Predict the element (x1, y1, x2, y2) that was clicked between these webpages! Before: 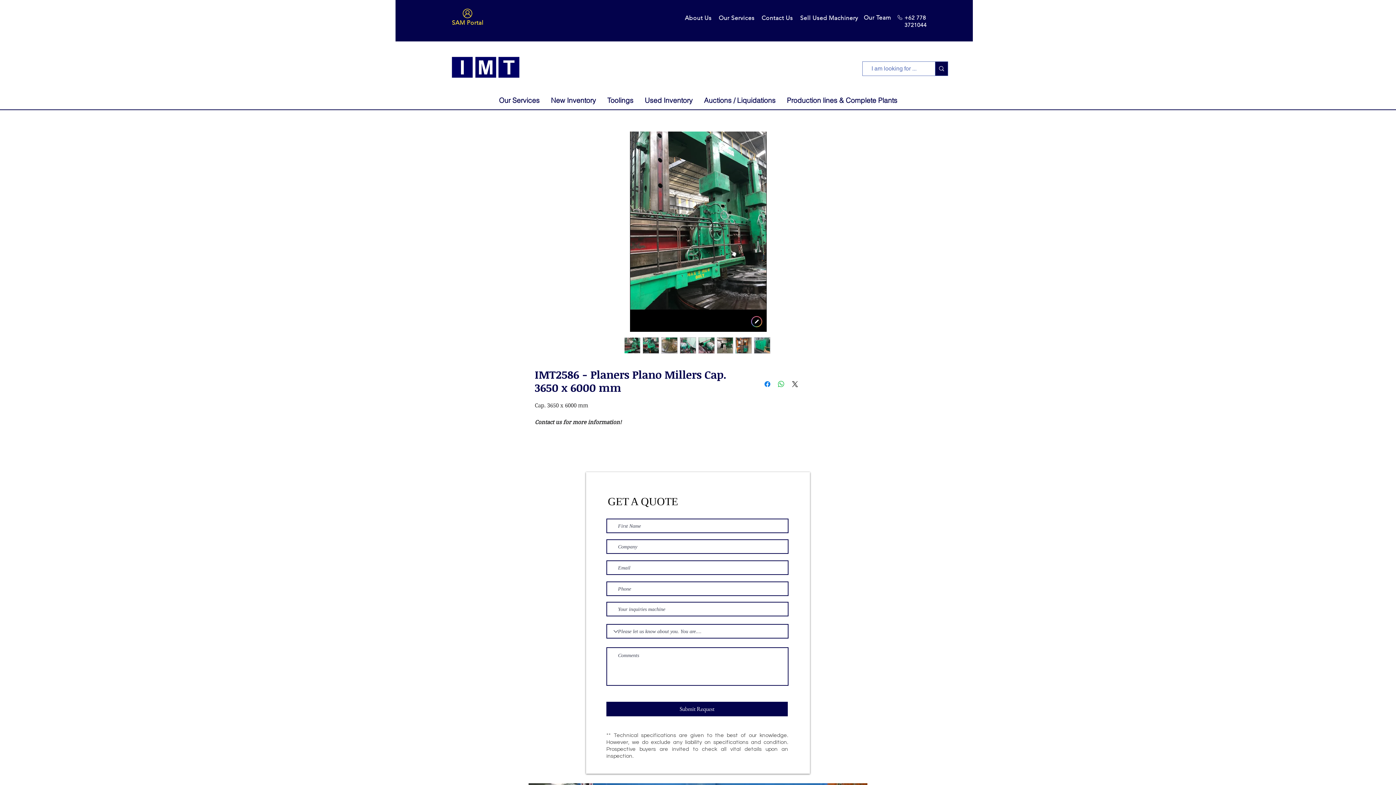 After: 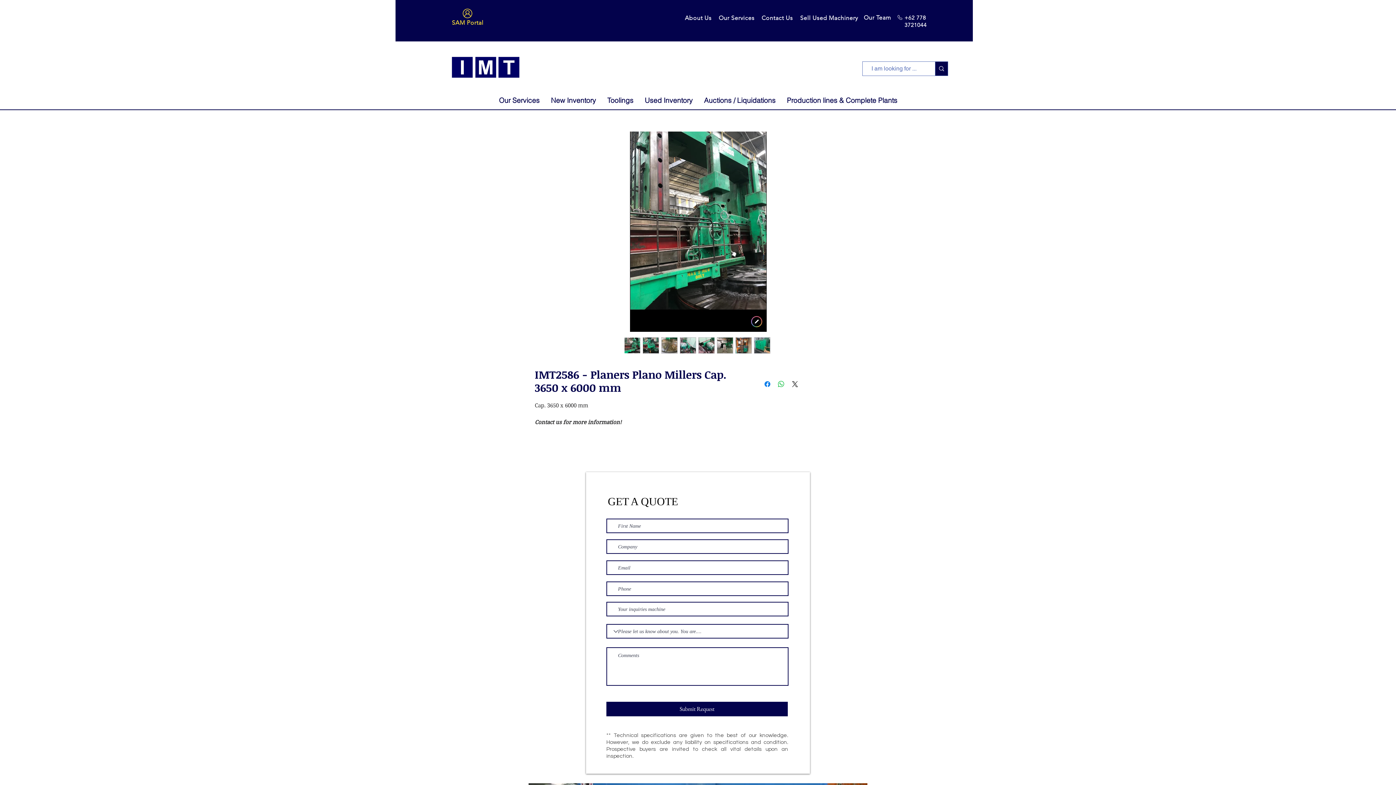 Action: bbox: (717, 337, 733, 353)